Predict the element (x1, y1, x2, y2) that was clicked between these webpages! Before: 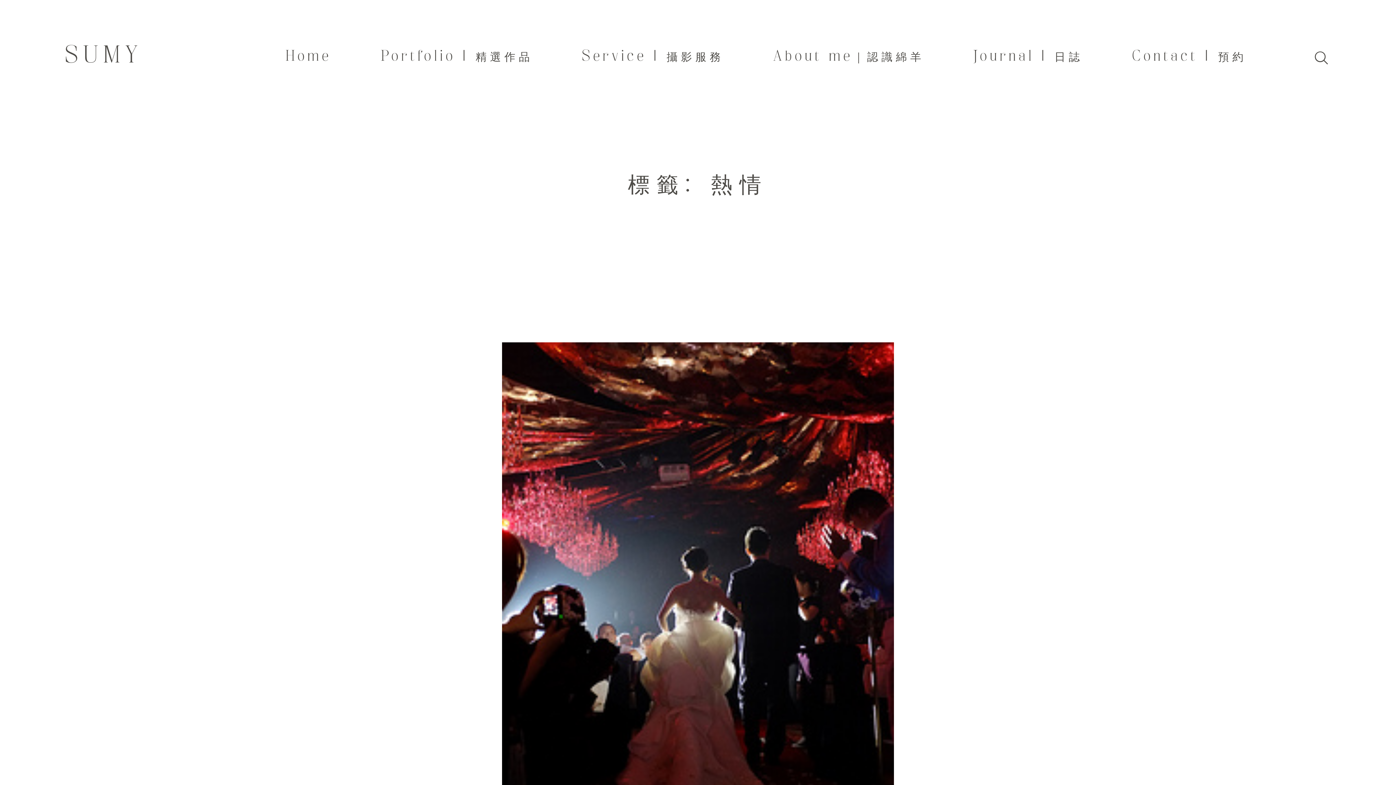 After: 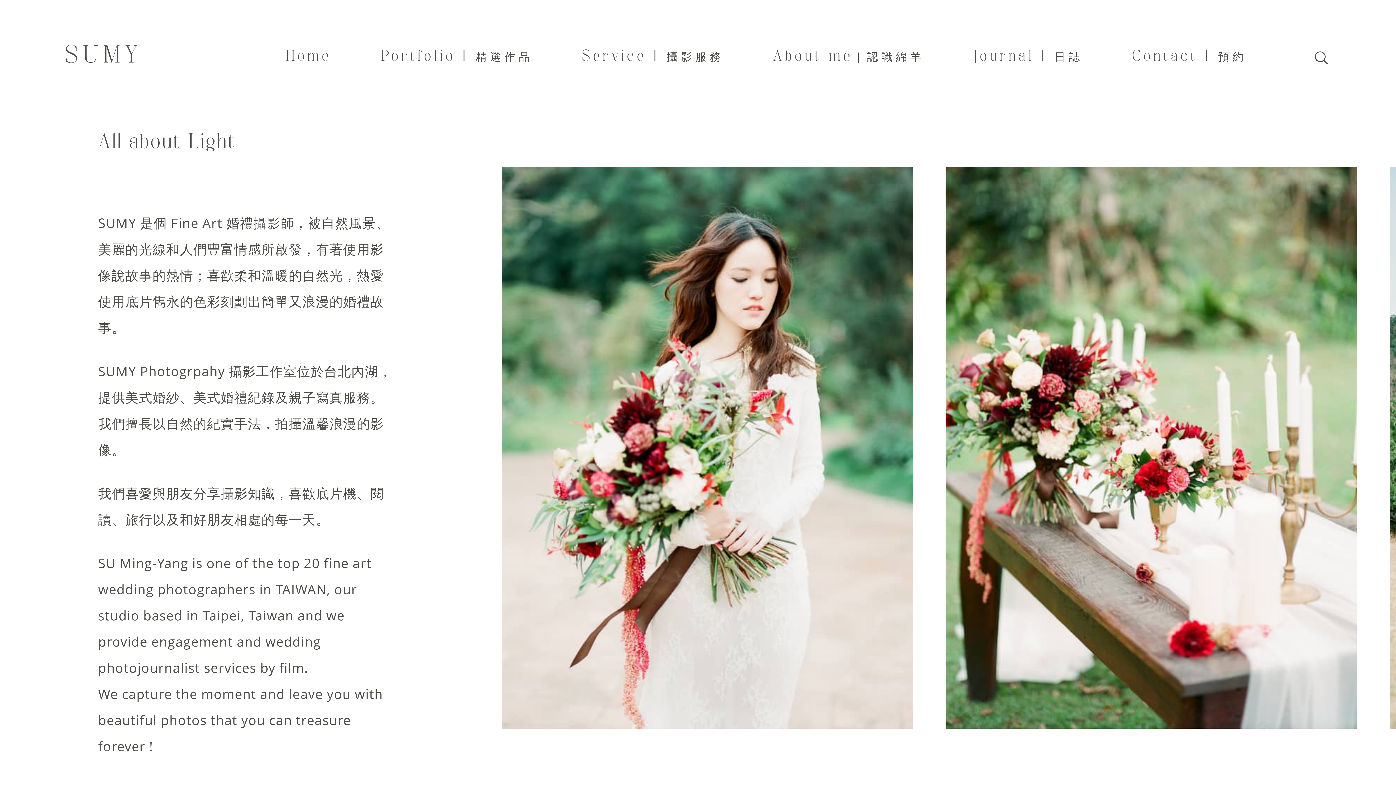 Action: label: Home bbox: (285, 44, 331, 69)